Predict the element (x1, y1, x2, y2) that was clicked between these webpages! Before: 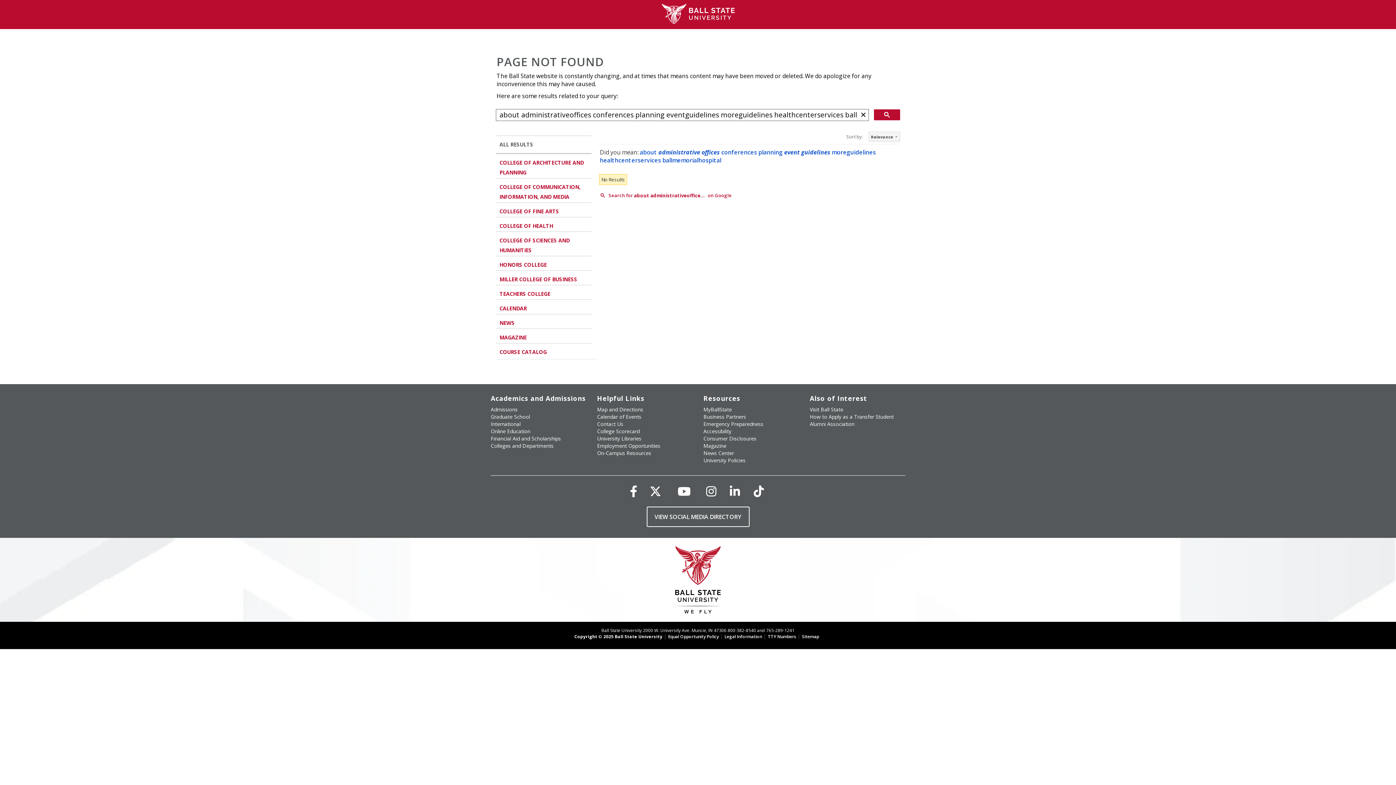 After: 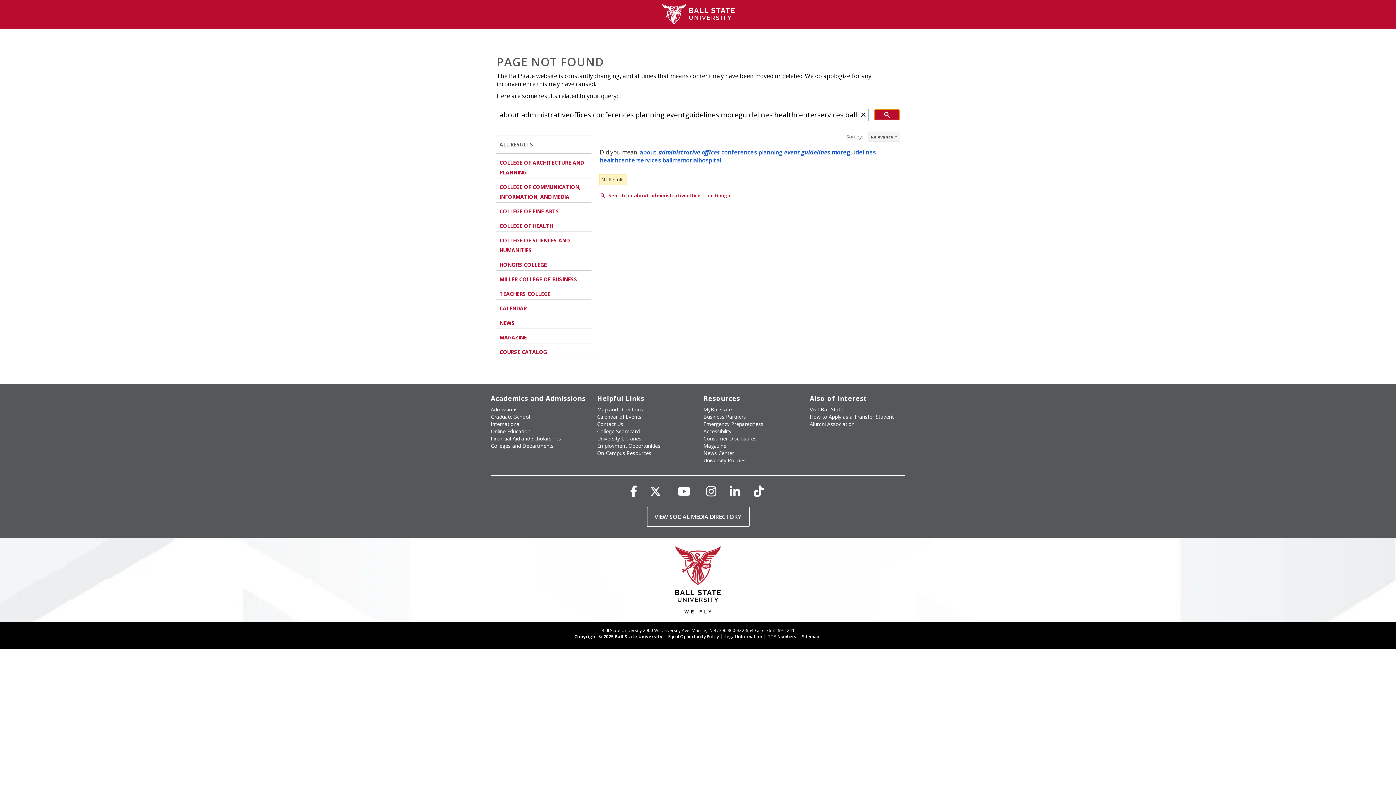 Action: bbox: (874, 109, 900, 120)